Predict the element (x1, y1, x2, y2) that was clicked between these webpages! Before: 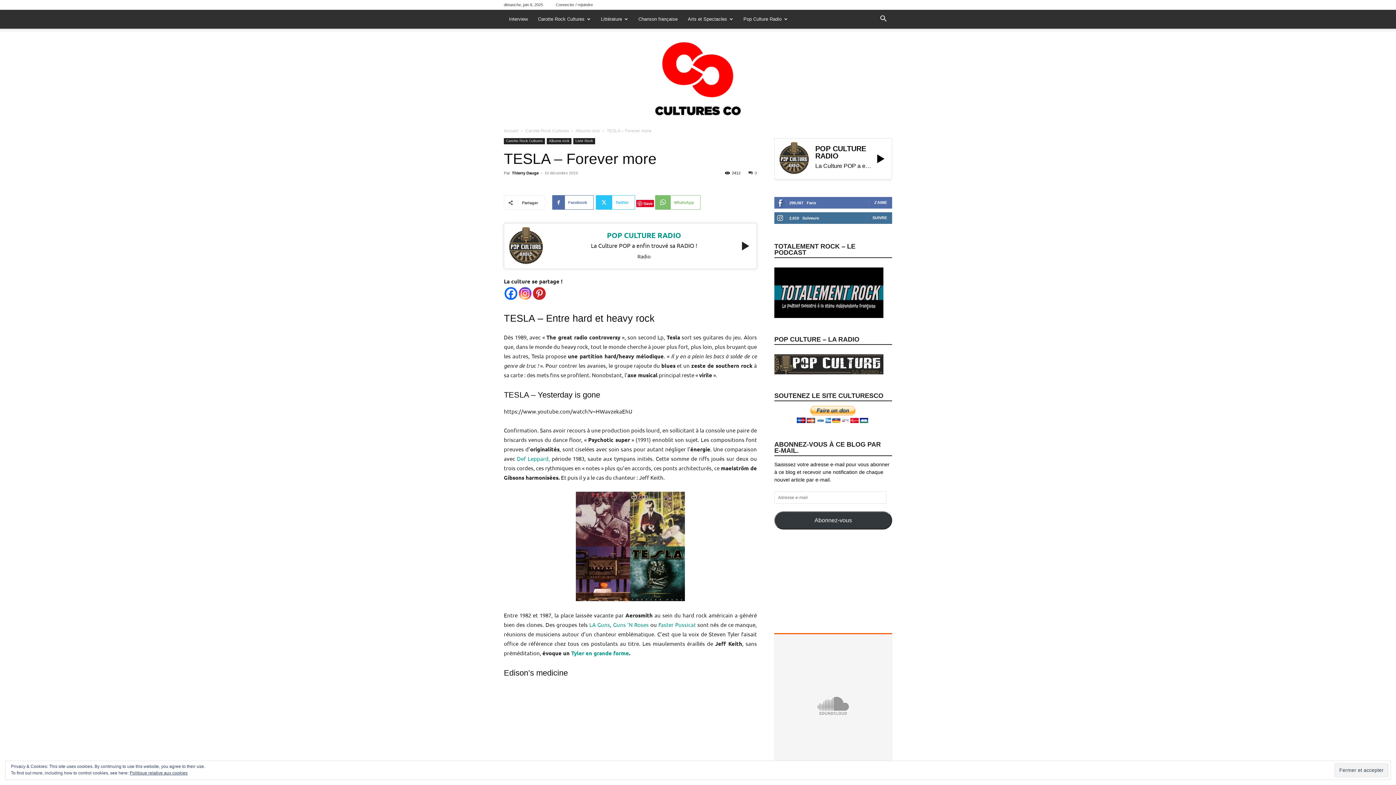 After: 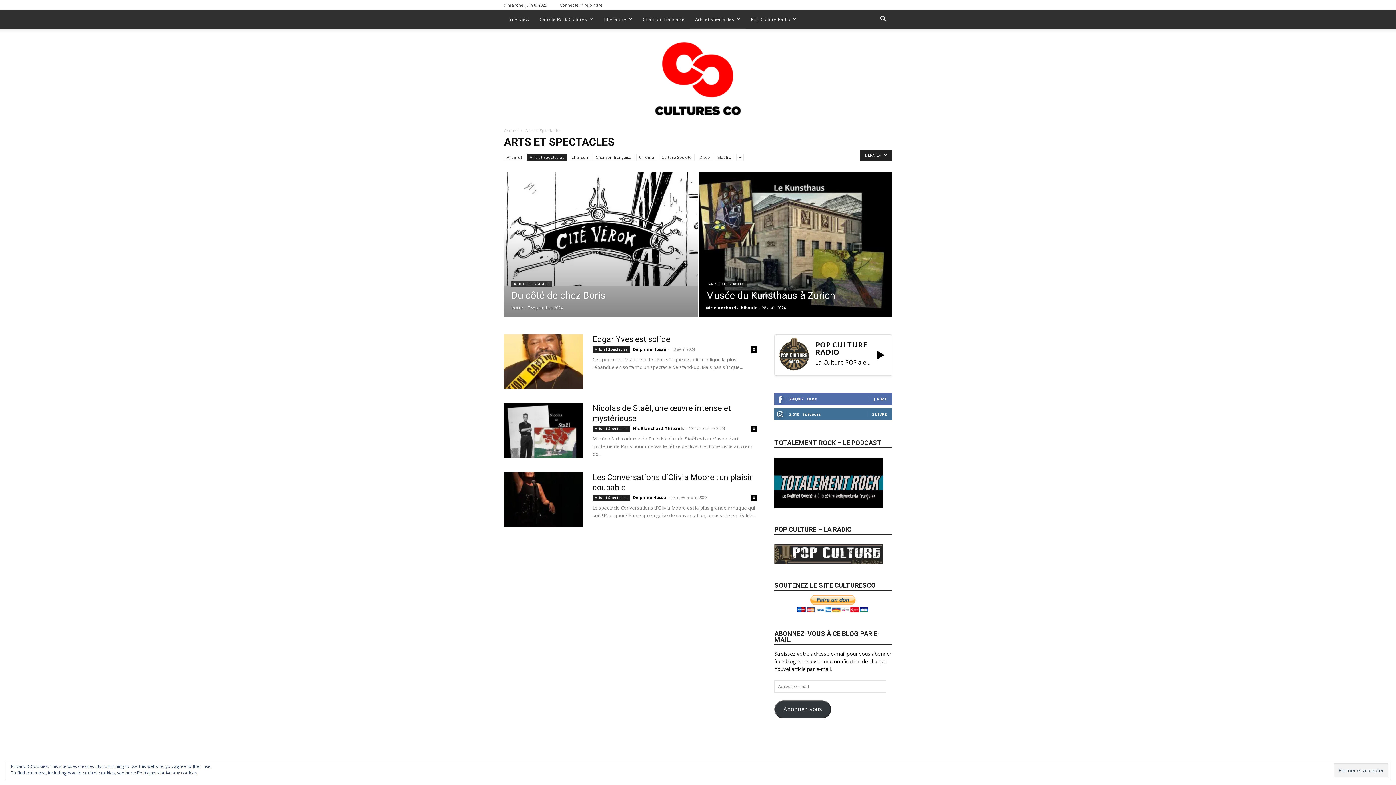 Action: label: Arts et Spectacles bbox: (682, 9, 738, 28)